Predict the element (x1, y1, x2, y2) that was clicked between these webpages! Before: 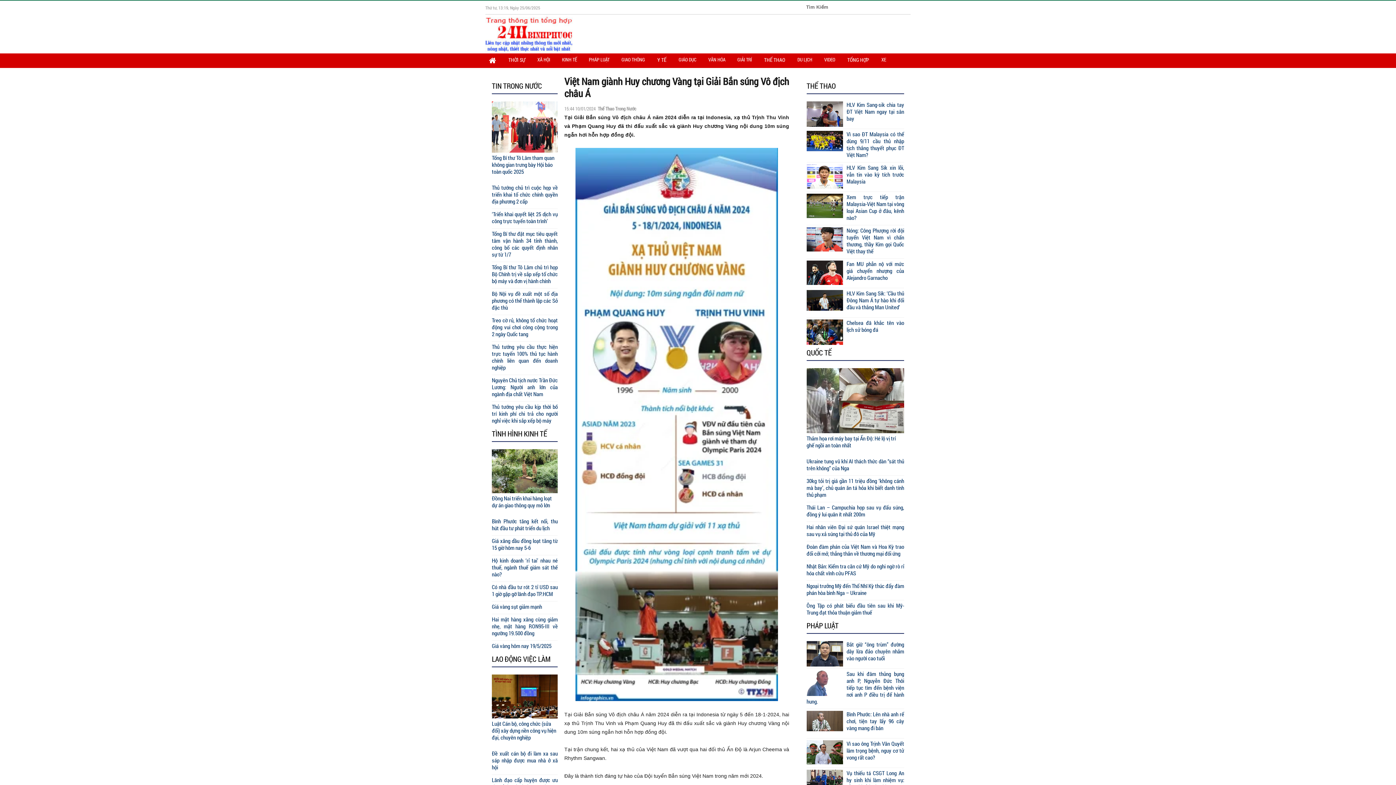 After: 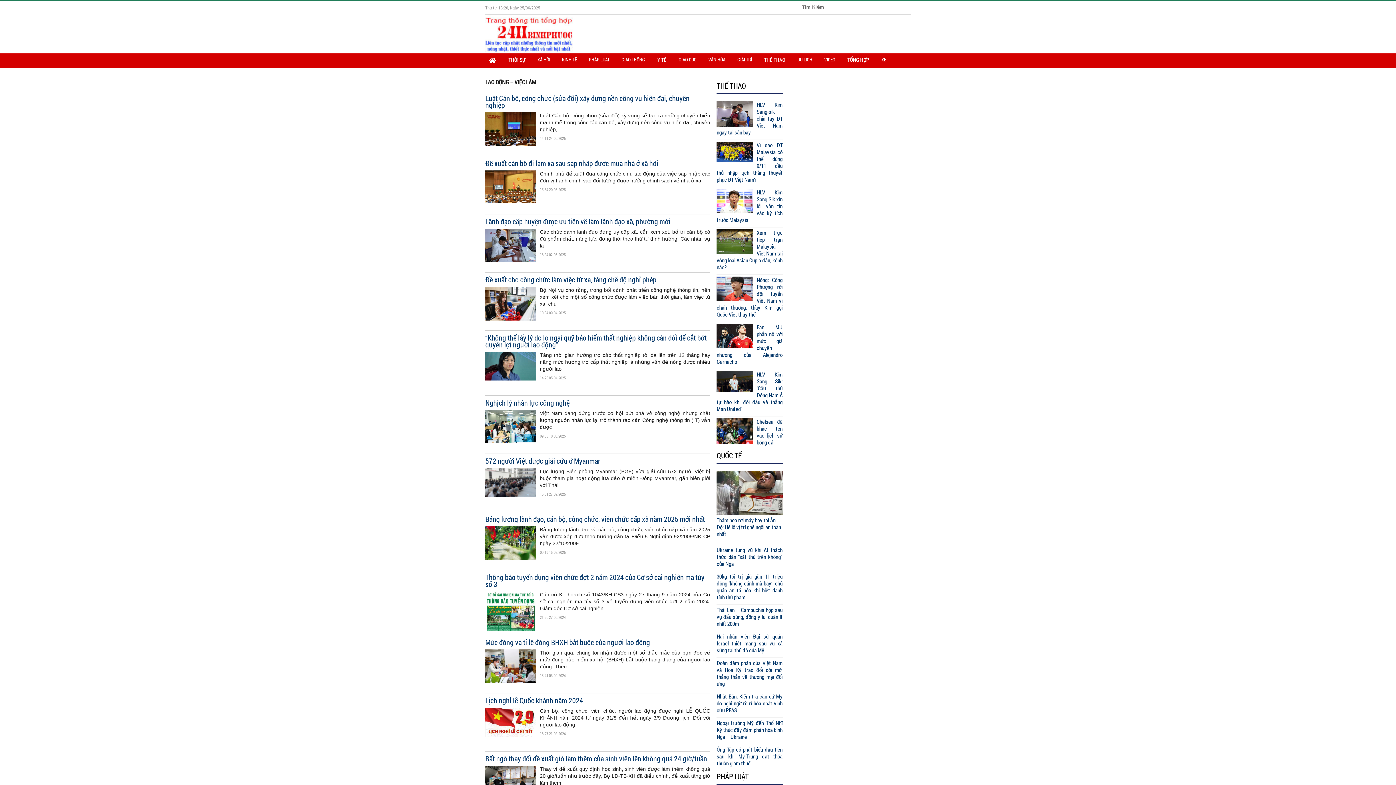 Action: bbox: (492, 654, 550, 663) label: LAO ĐỘNG VIỆC LÀM